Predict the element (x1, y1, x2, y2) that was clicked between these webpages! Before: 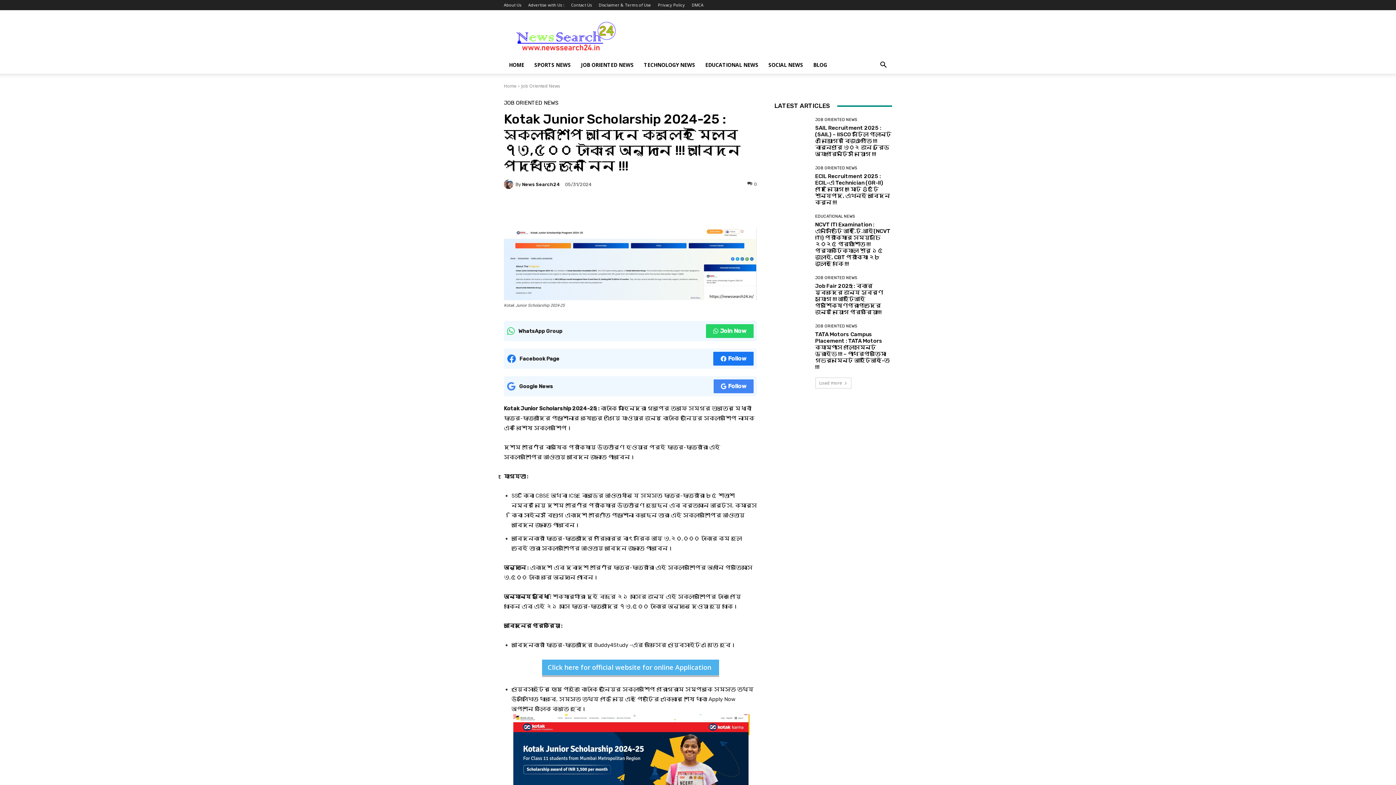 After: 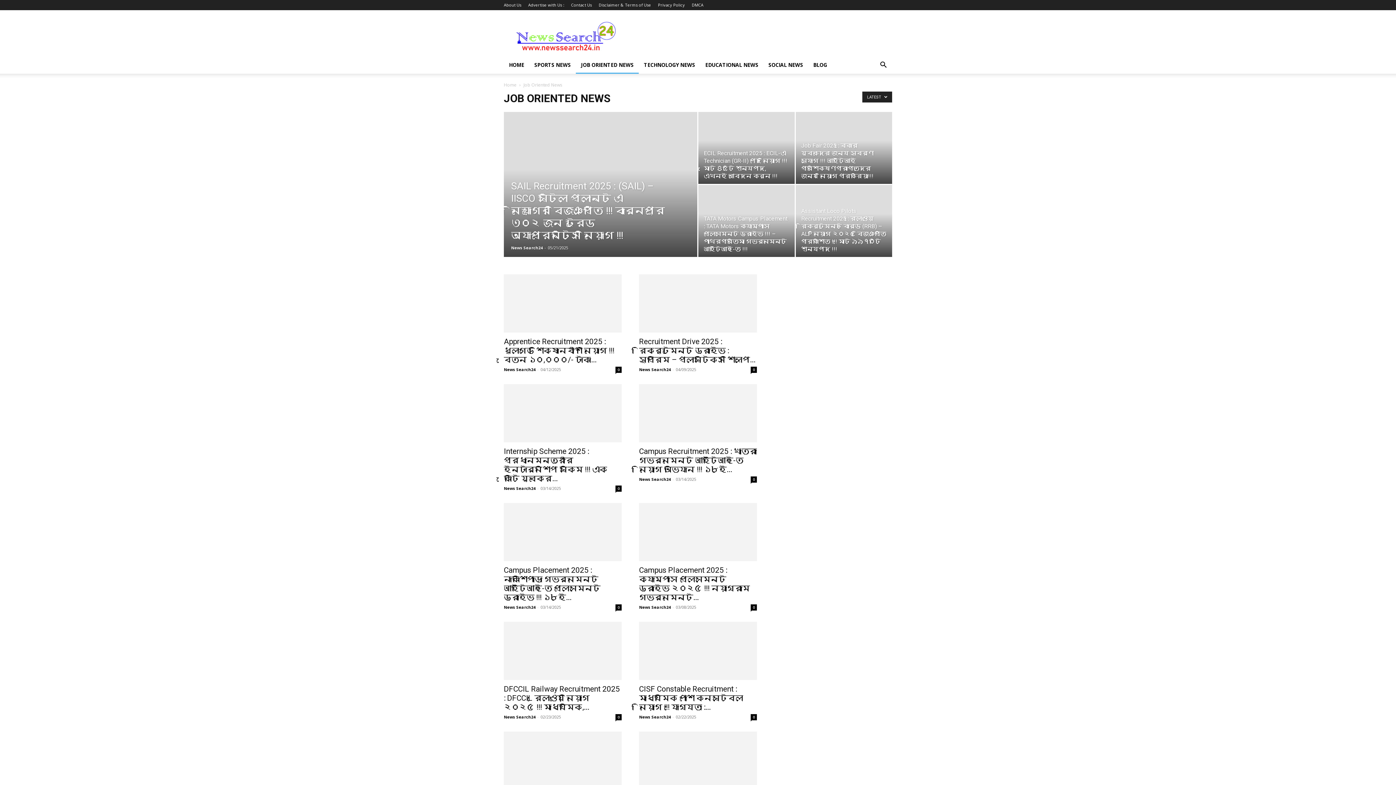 Action: bbox: (815, 324, 857, 328) label: JOB ORIENTED NEWS